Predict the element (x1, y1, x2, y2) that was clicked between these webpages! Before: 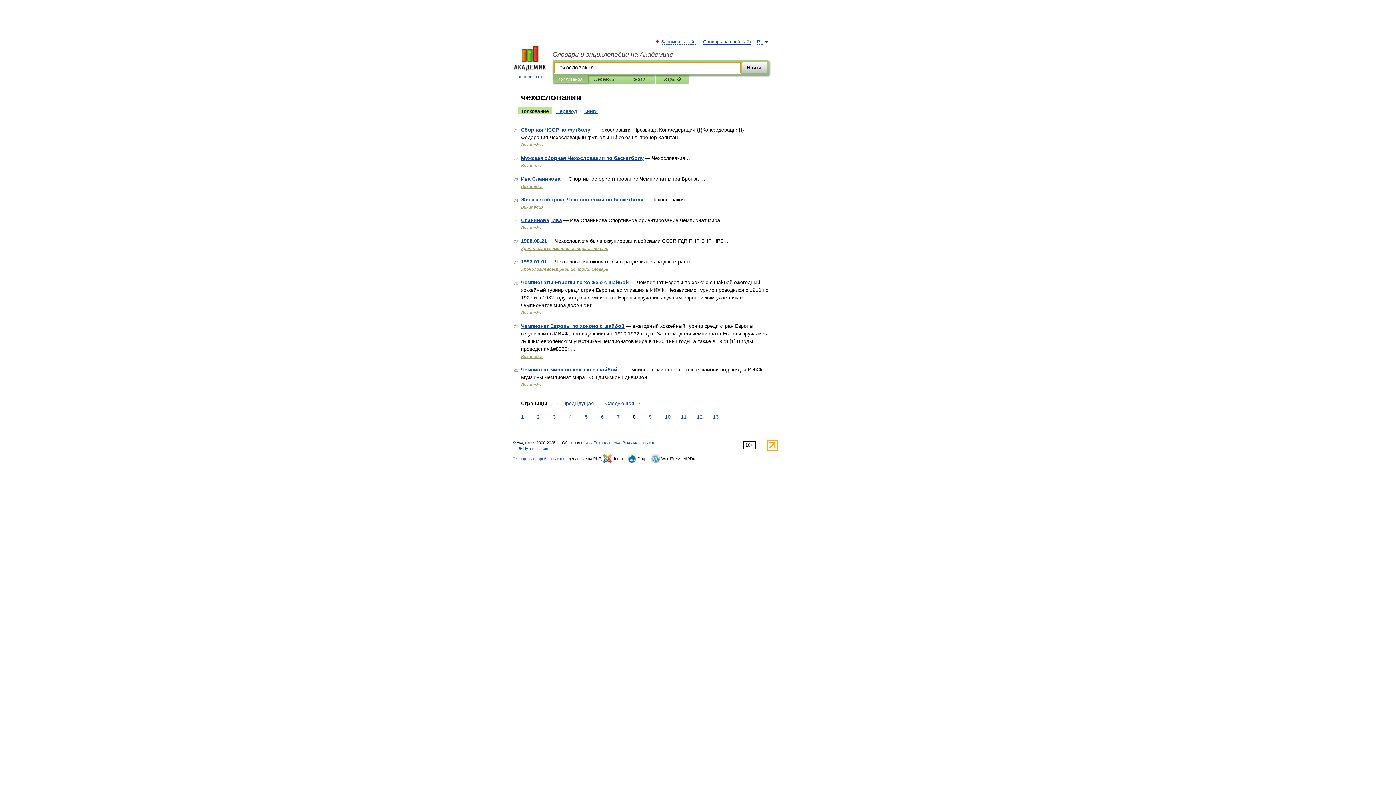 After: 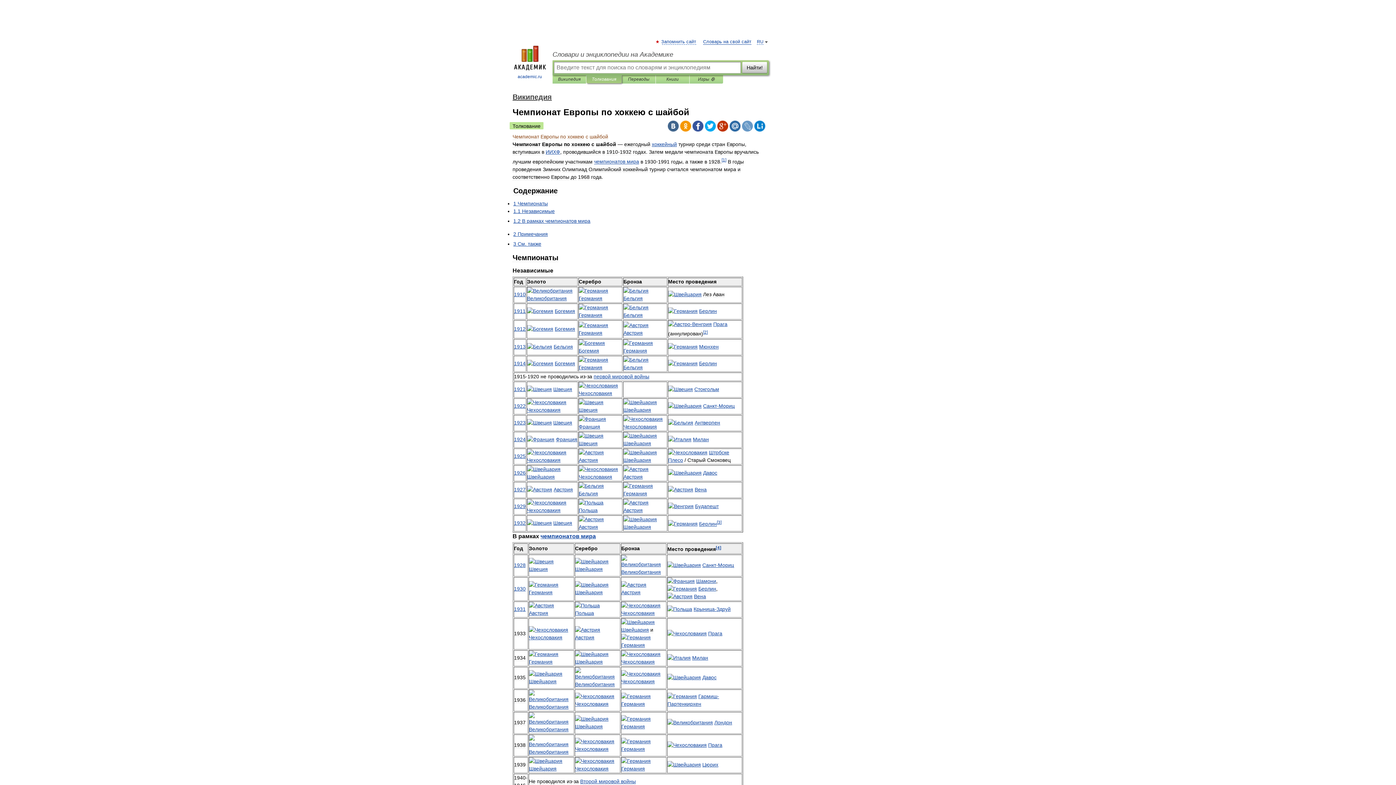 Action: bbox: (521, 323, 624, 329) label: Чемпионат Европы по хоккею с шайбой